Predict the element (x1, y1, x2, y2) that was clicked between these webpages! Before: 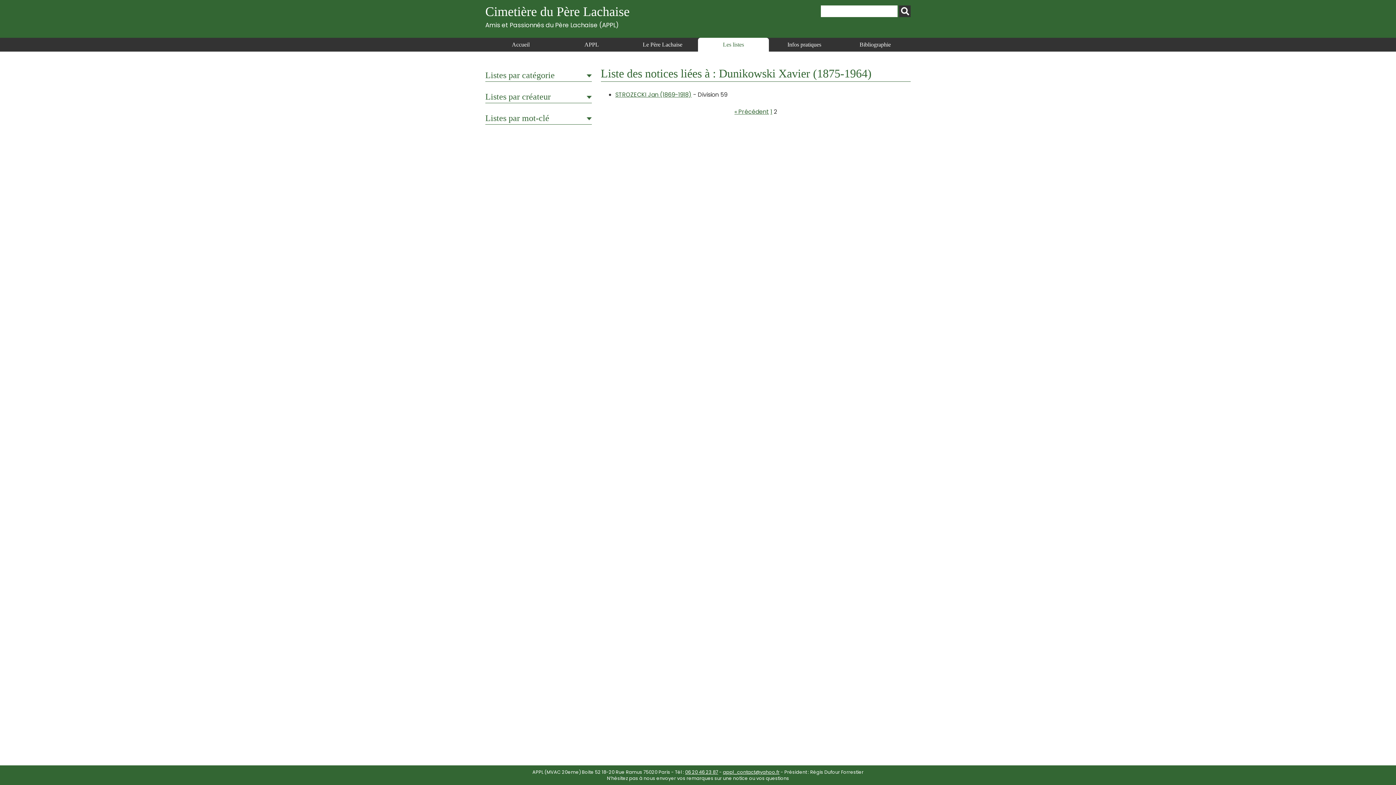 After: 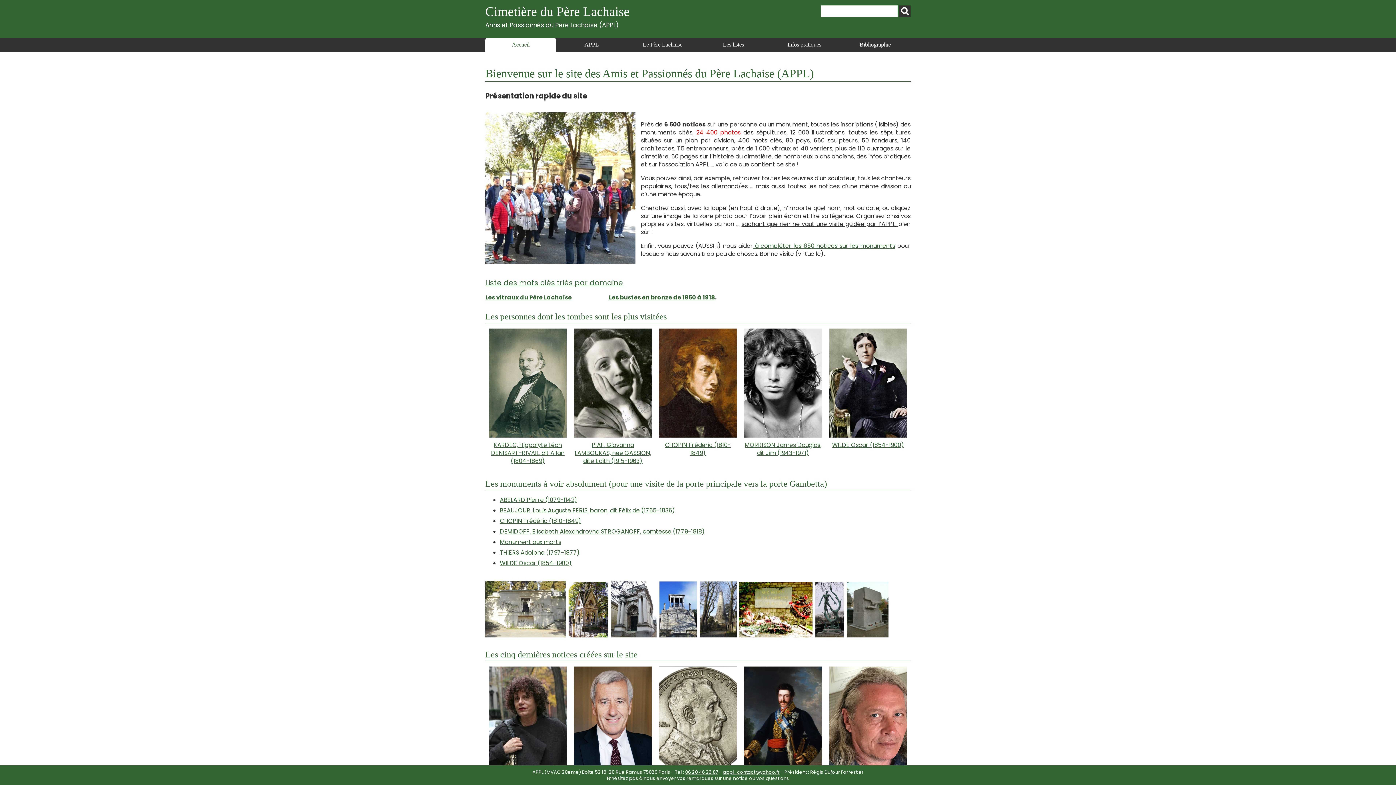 Action: label: Cimetière du Père Lachaise

Amis et Passionnés du Père Lachaise (APPL) bbox: (485, 4, 629, 28)